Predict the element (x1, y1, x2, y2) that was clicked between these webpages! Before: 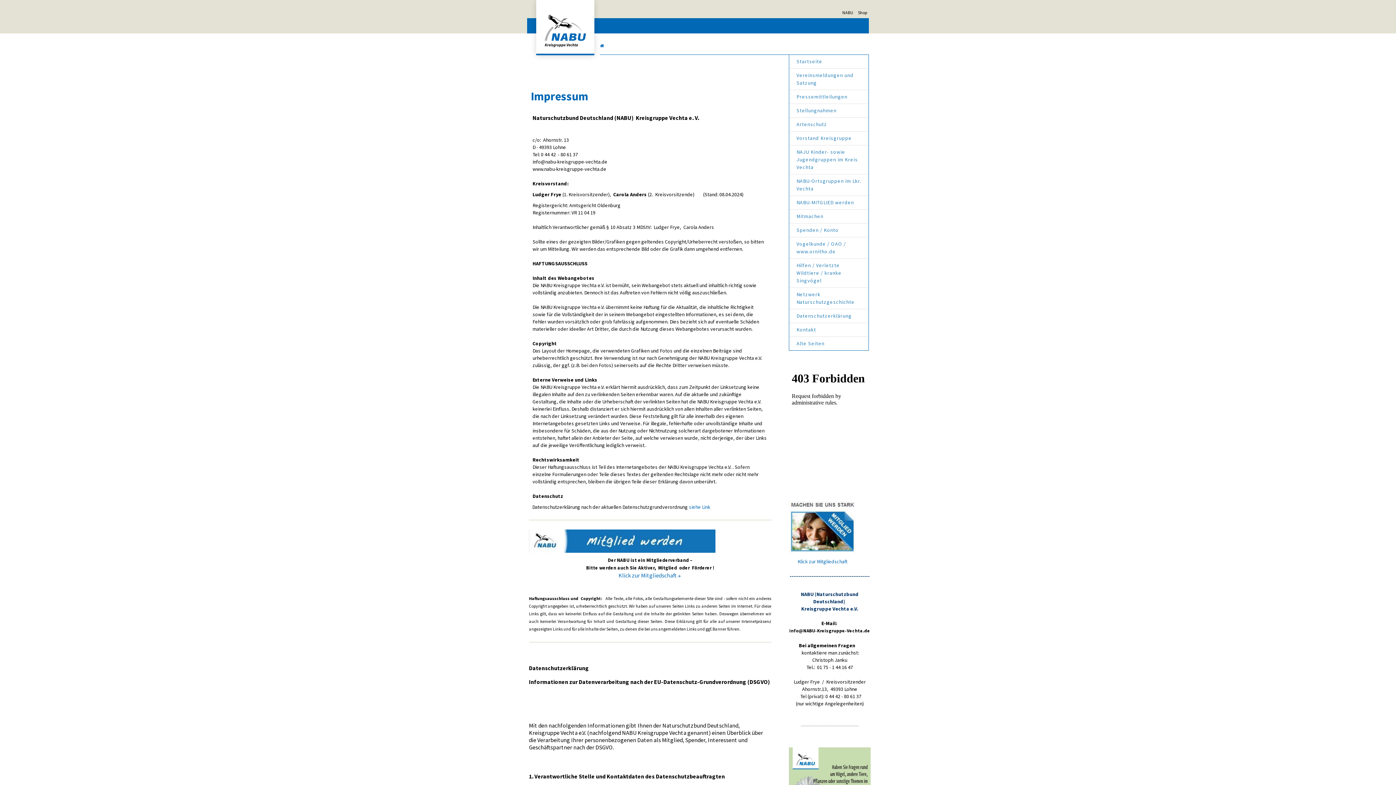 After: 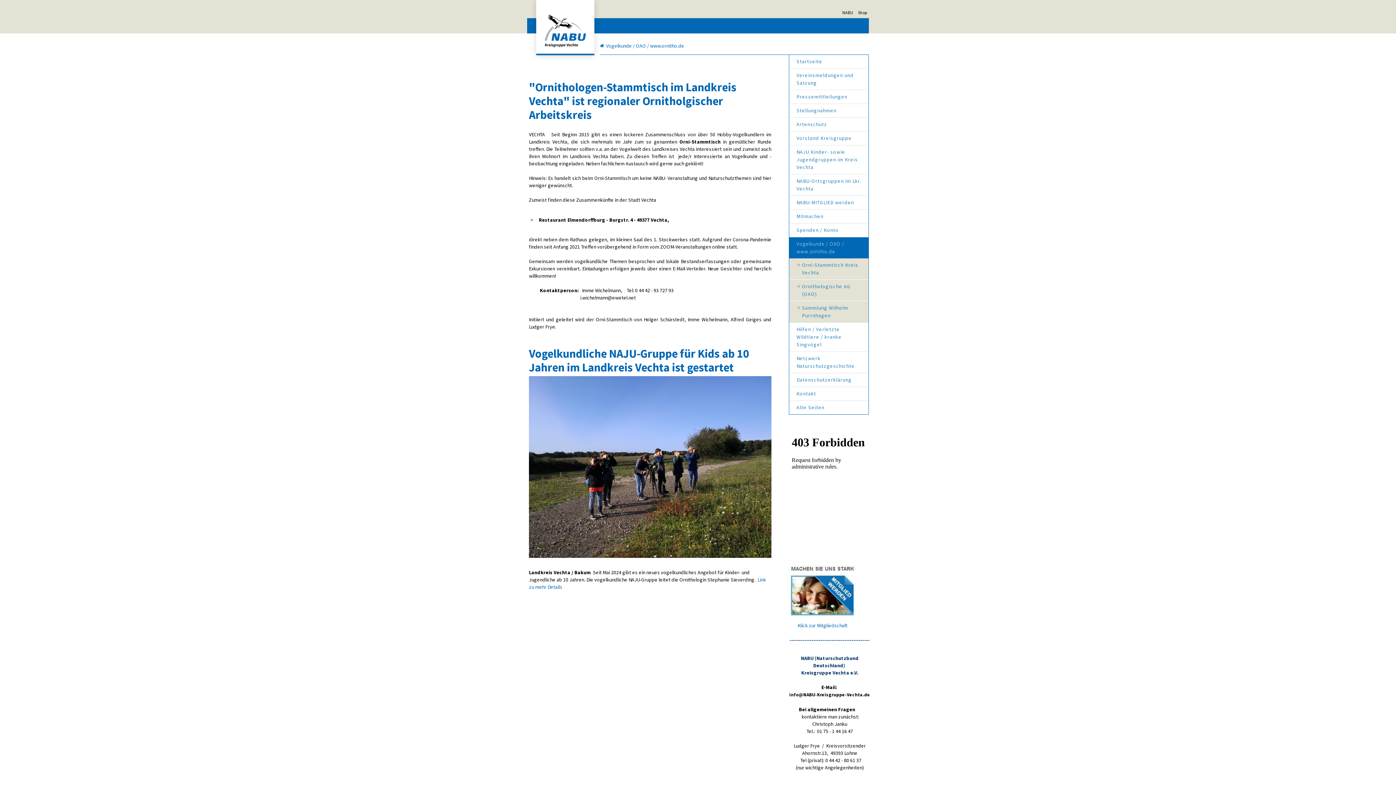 Action: bbox: (789, 237, 868, 258) label: Vogelkunde / OAO / www.ornitho.de